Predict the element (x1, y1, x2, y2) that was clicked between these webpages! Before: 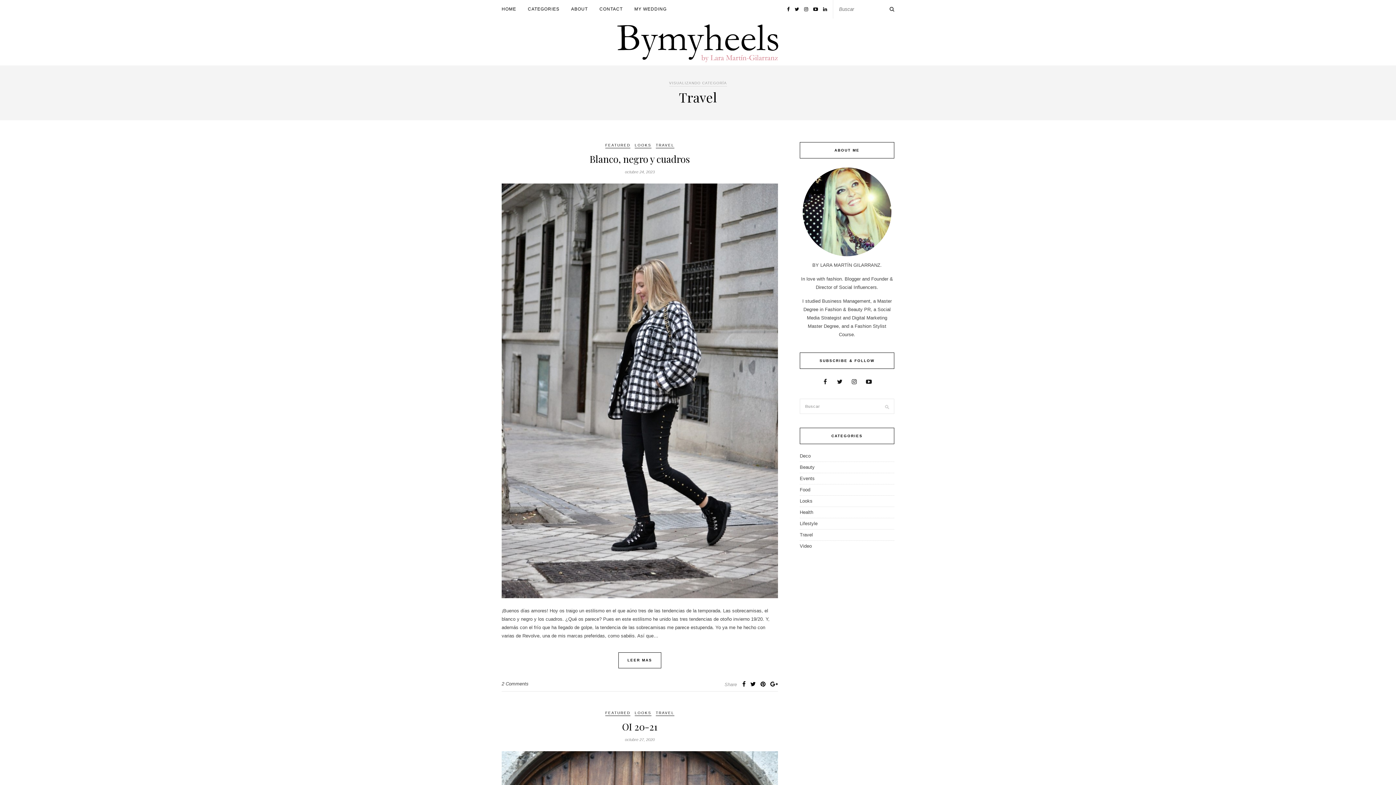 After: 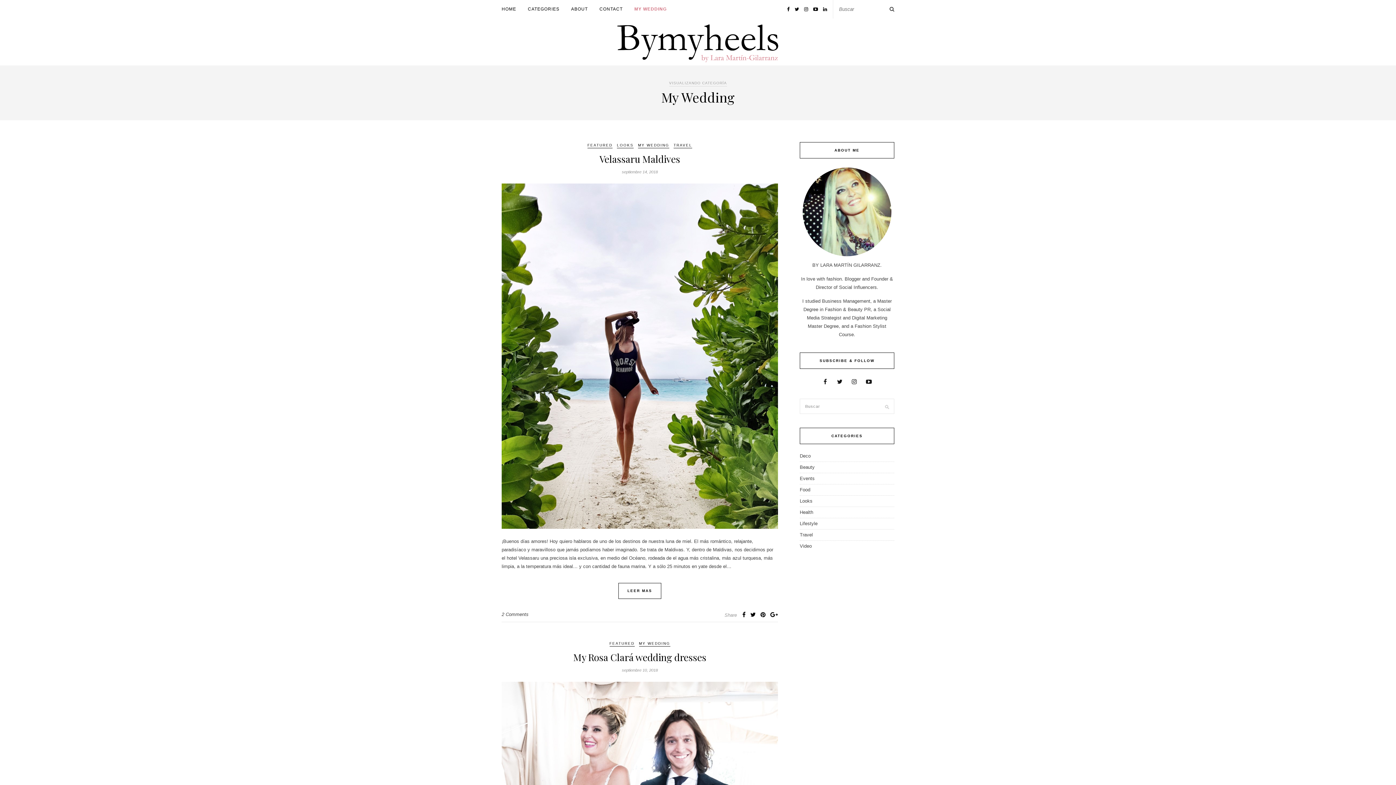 Action: bbox: (634, 0, 666, 18) label: MY WEDDING